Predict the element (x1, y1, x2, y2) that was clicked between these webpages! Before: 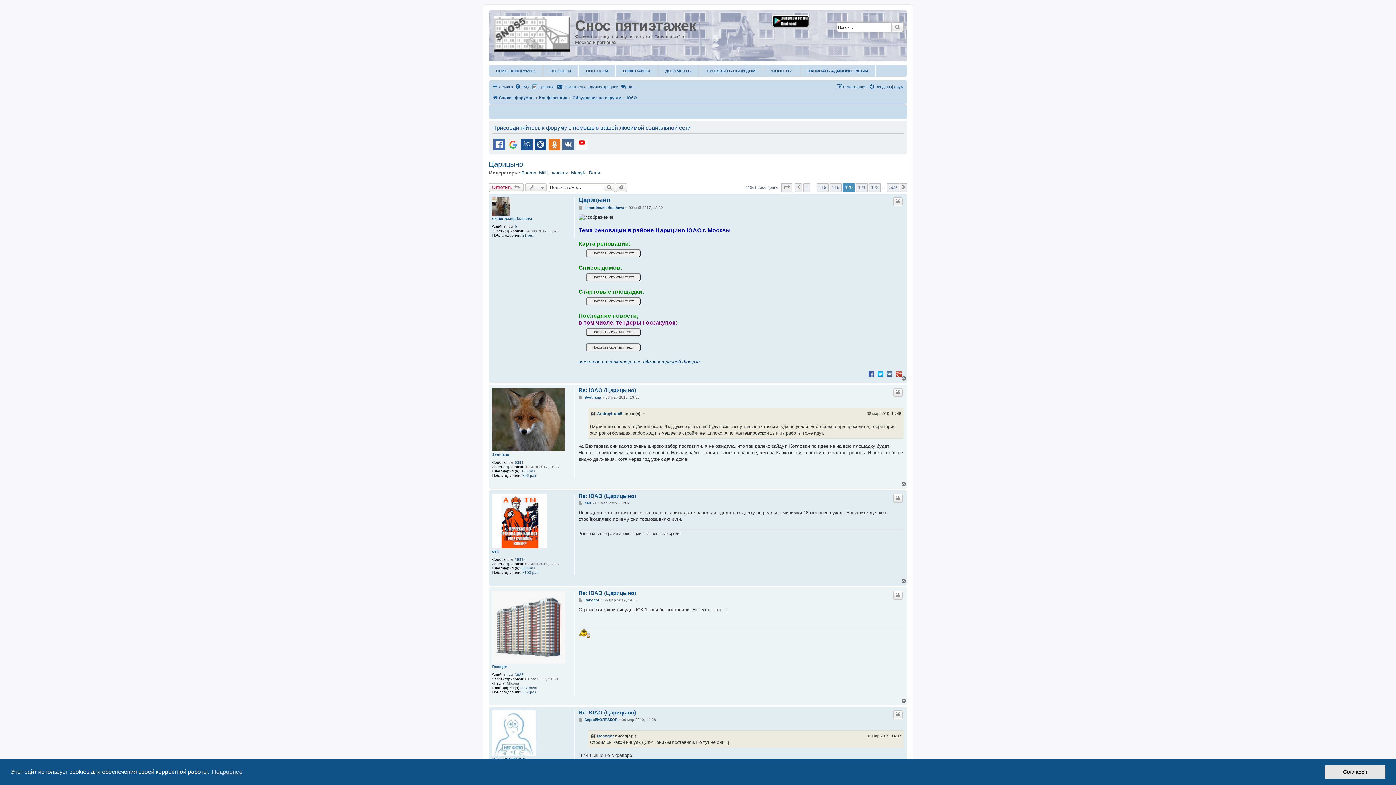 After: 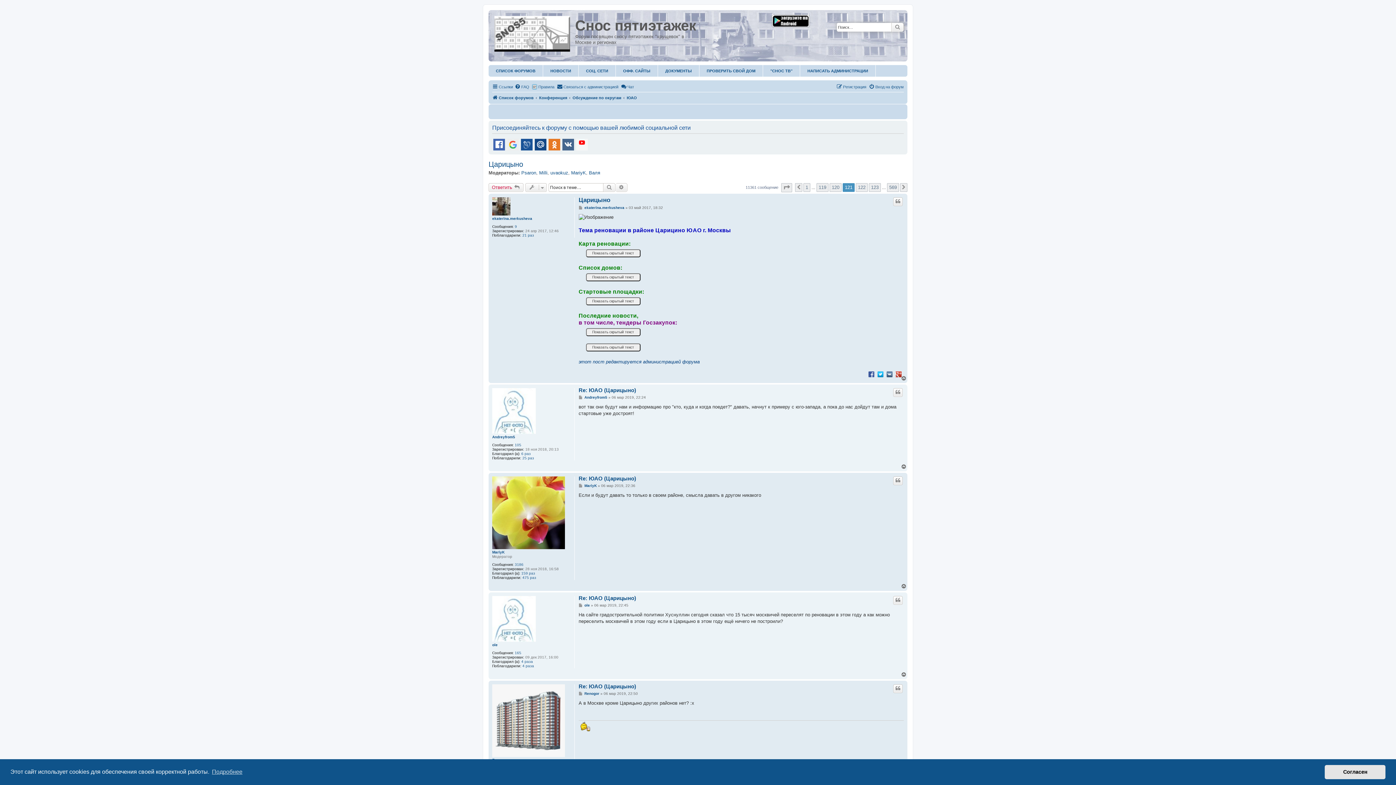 Action: label: 121 bbox: (856, 183, 868, 192)